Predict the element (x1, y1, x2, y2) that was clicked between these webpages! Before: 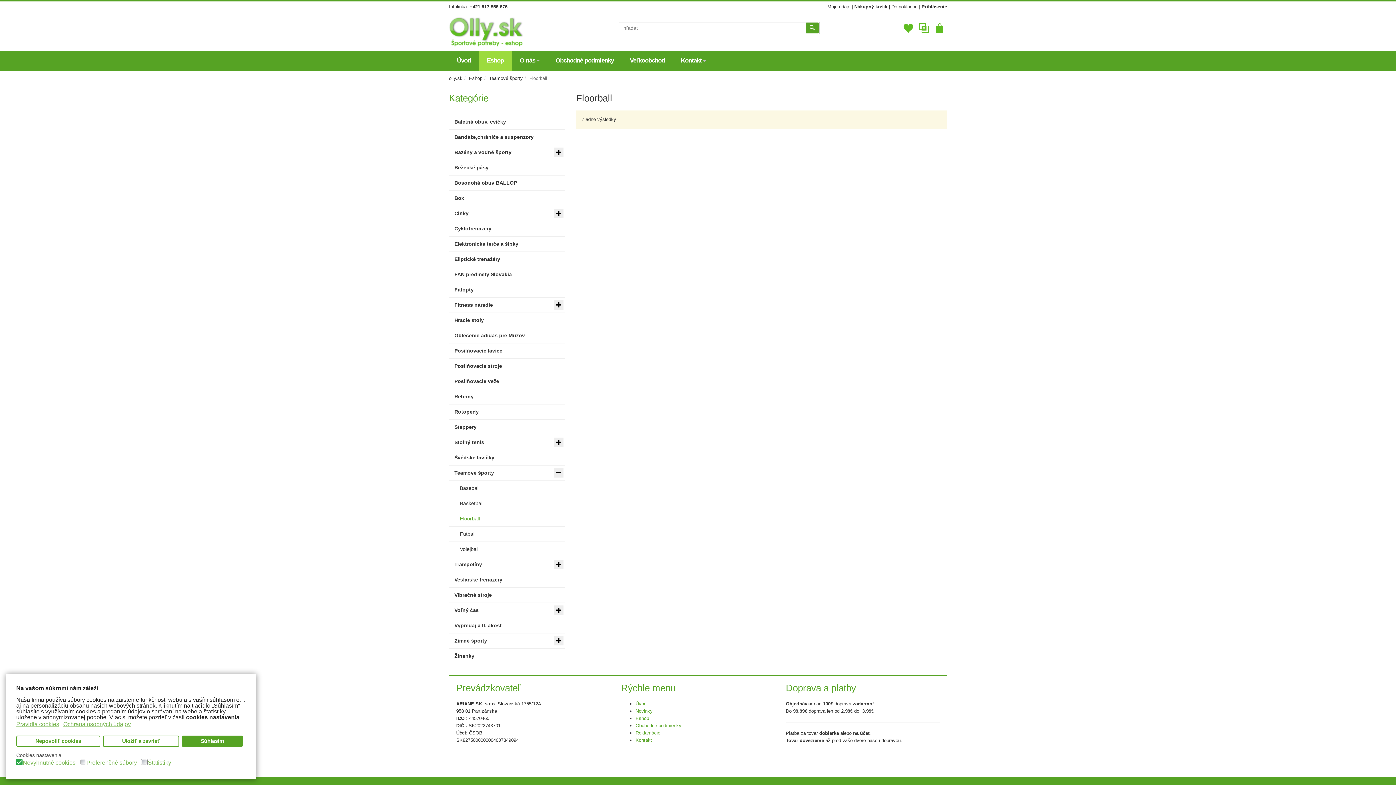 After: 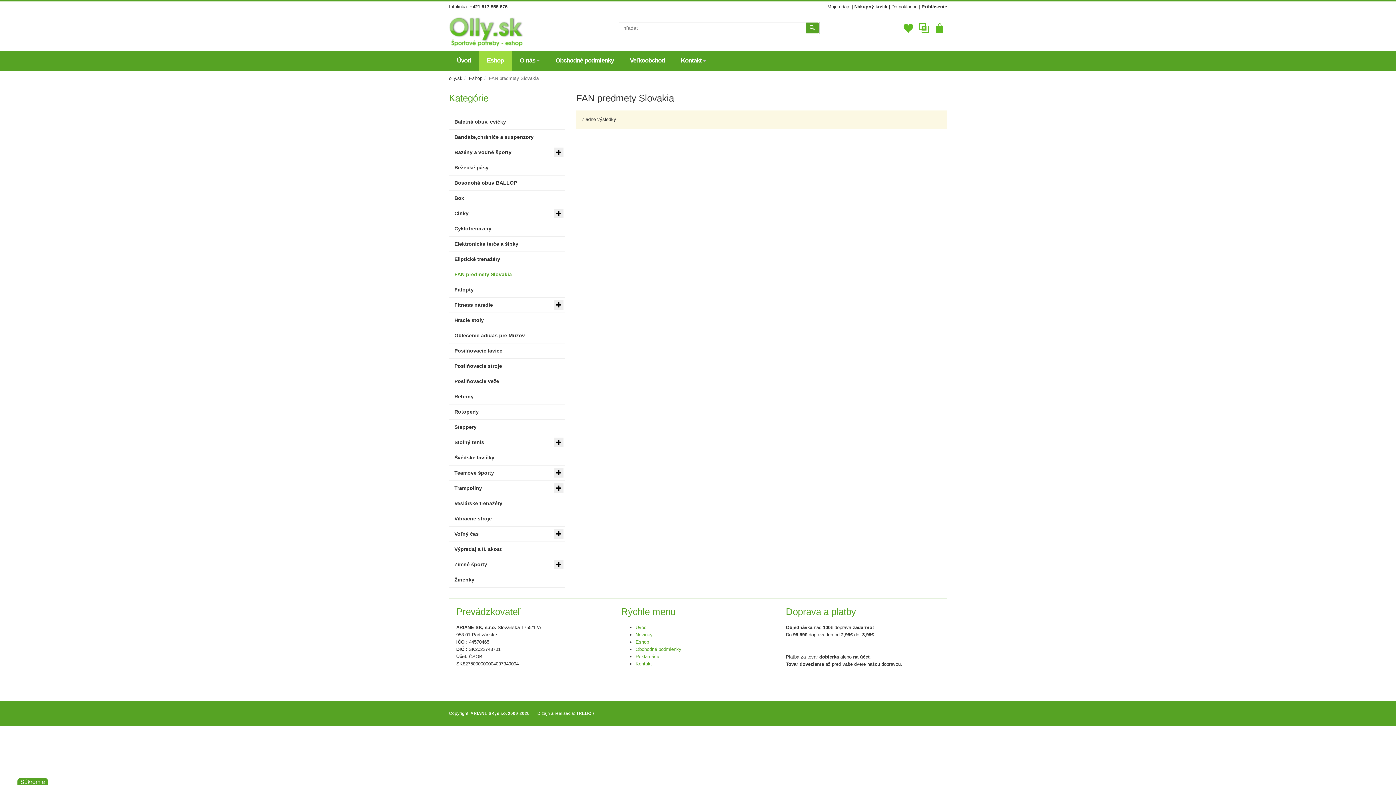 Action: bbox: (449, 267, 565, 282) label: FAN predmety Slovakia